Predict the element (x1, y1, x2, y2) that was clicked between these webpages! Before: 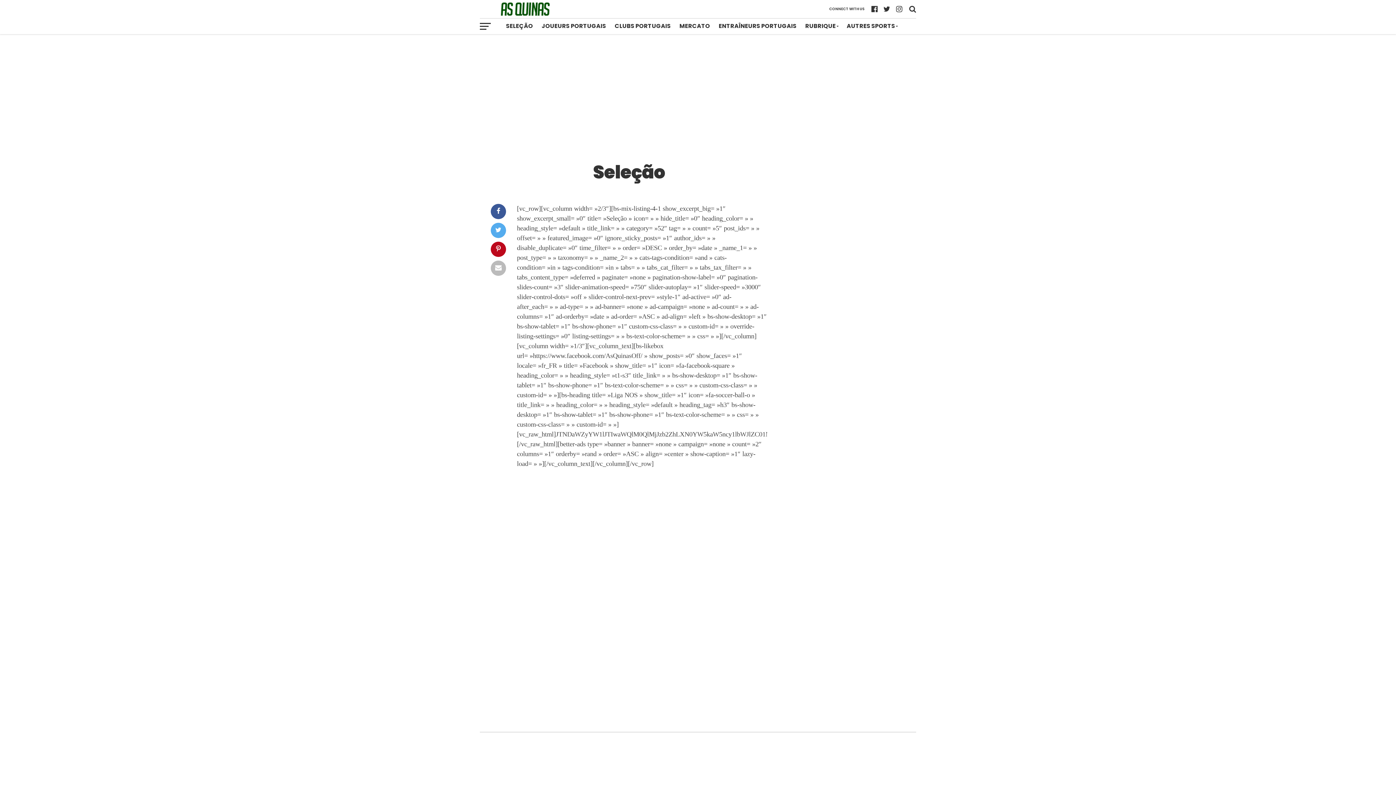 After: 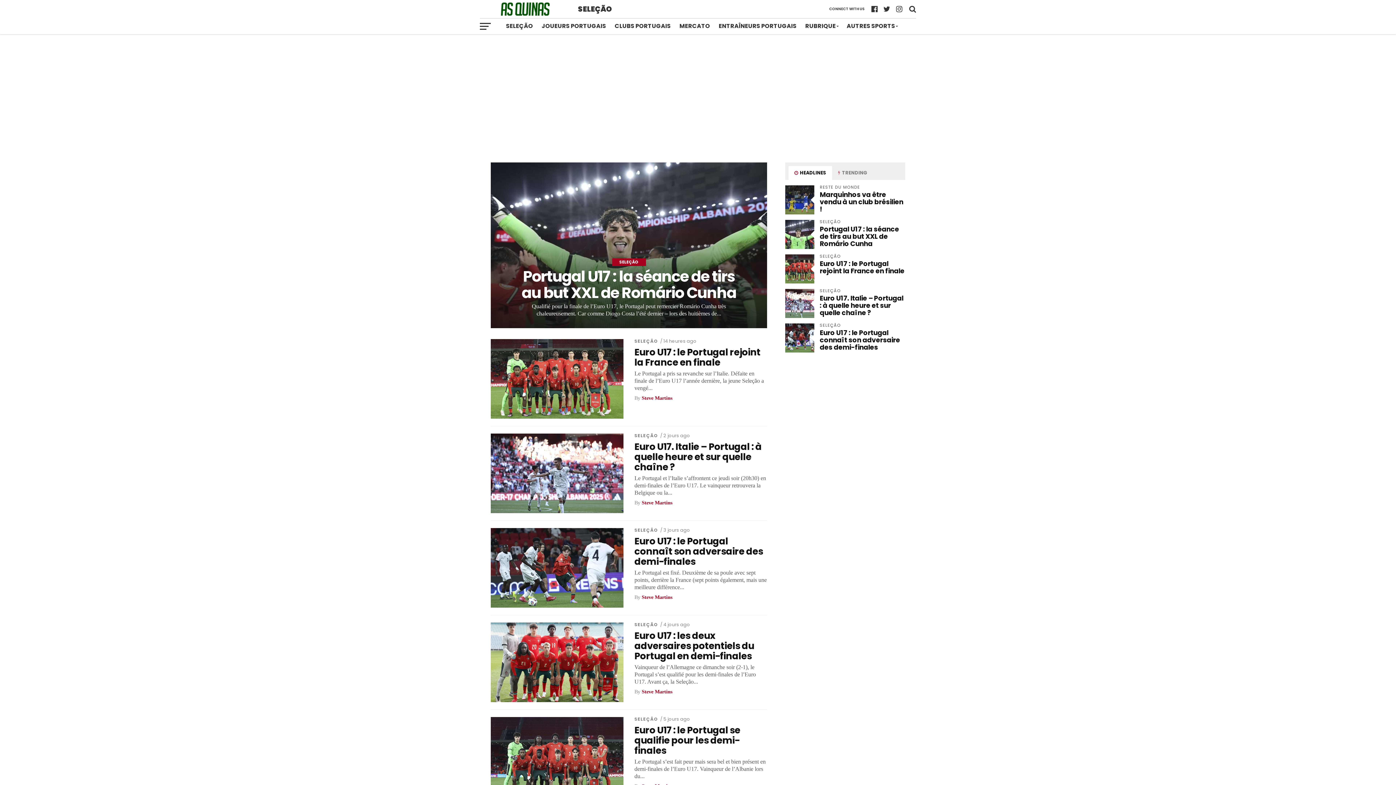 Action: label: SELEÇÃO bbox: (501, 18, 537, 34)